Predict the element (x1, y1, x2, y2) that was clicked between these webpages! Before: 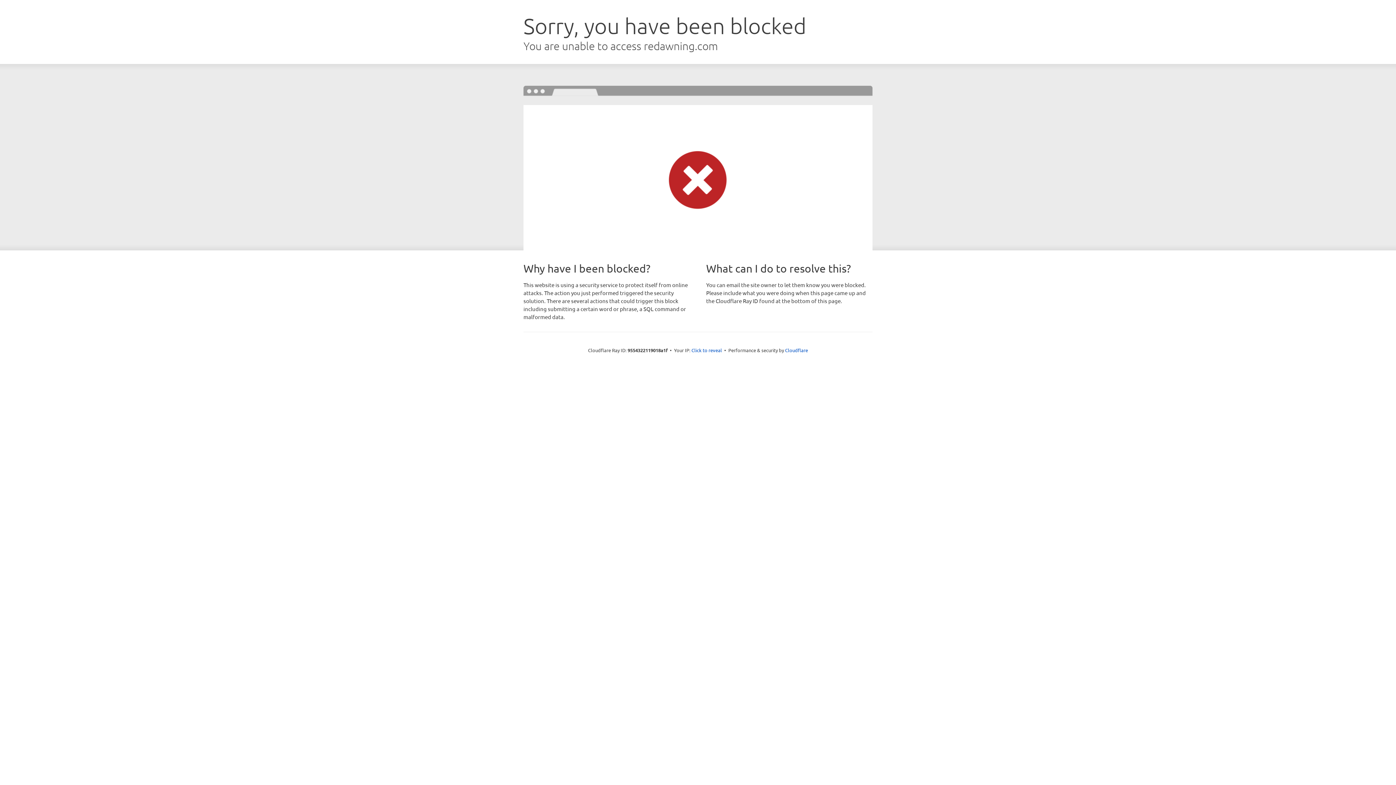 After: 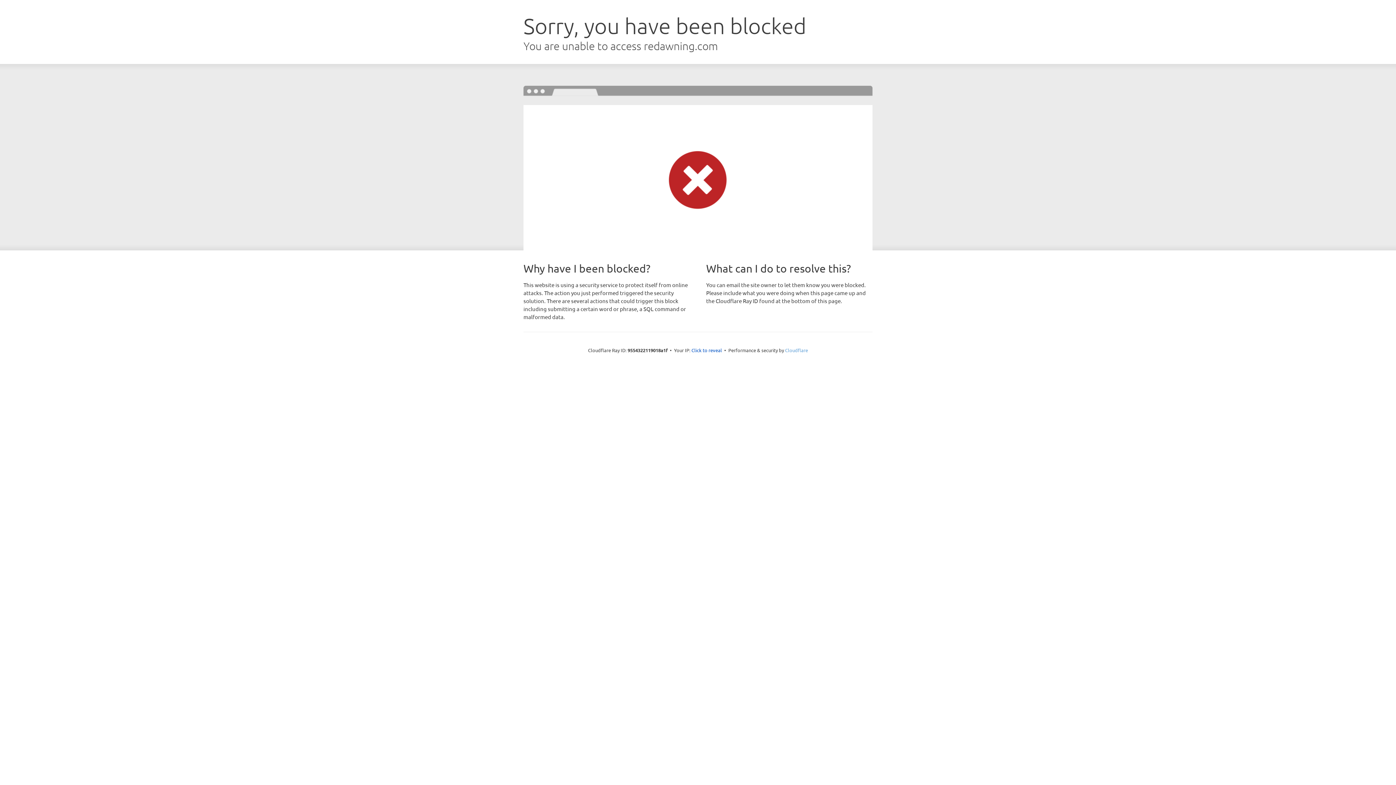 Action: bbox: (785, 347, 808, 353) label: Cloudflare